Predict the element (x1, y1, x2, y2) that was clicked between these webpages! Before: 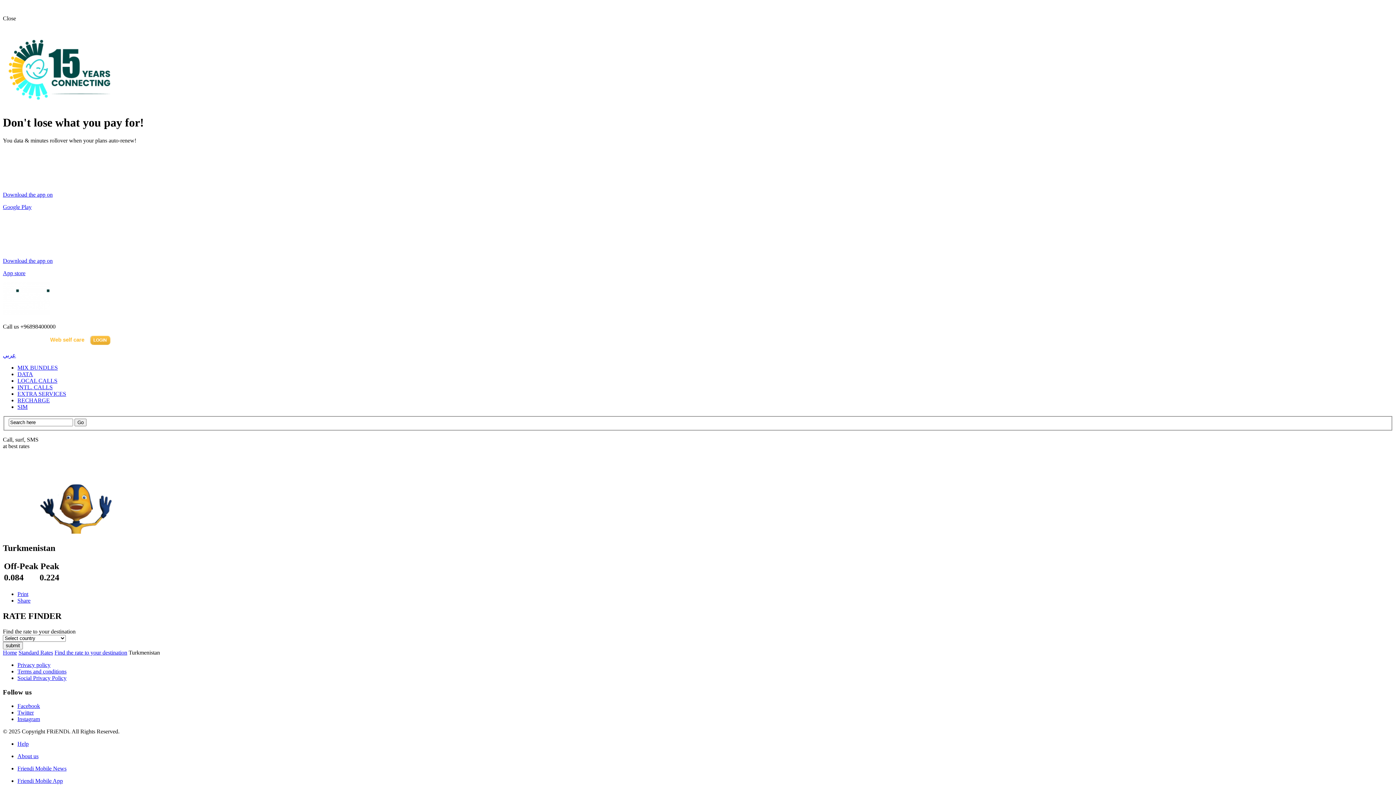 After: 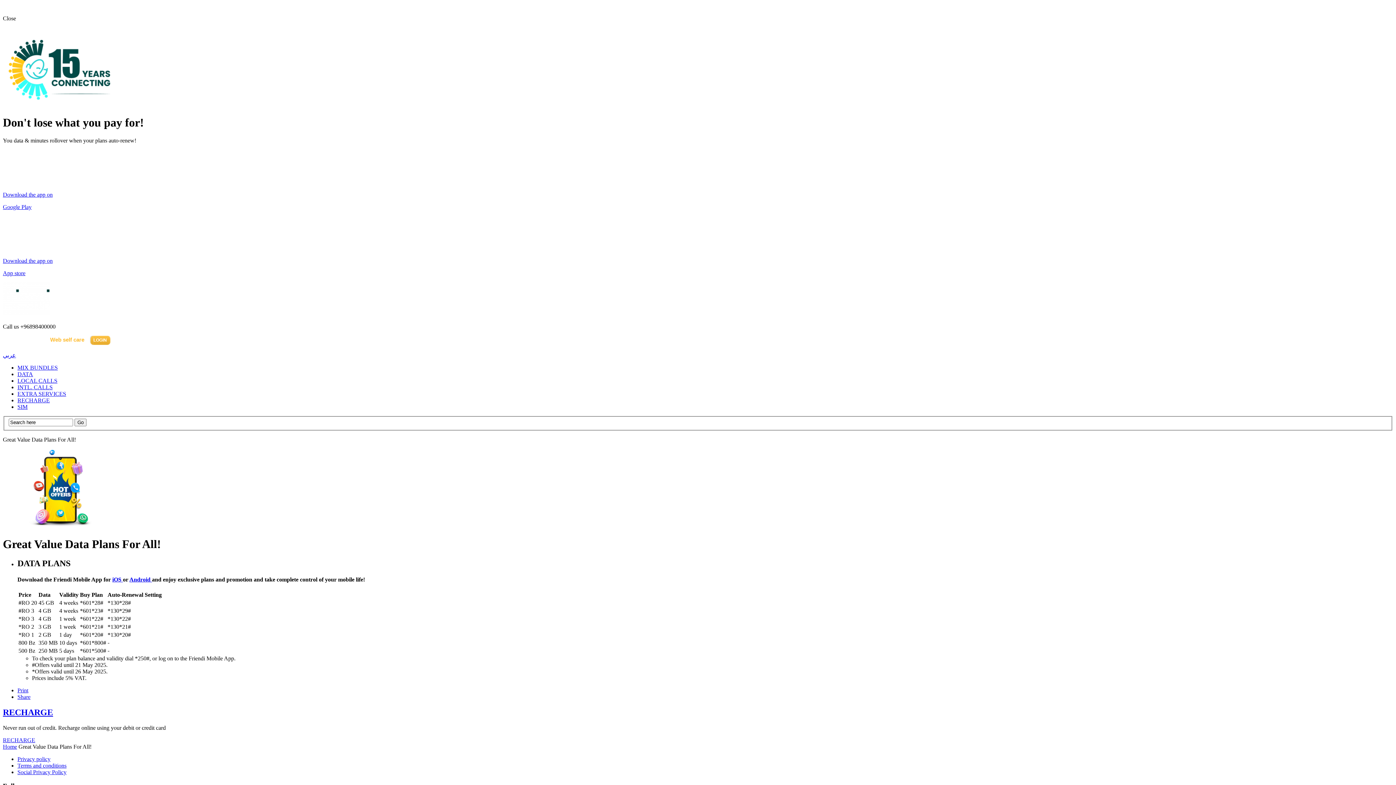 Action: bbox: (17, 371, 33, 377) label: DATA